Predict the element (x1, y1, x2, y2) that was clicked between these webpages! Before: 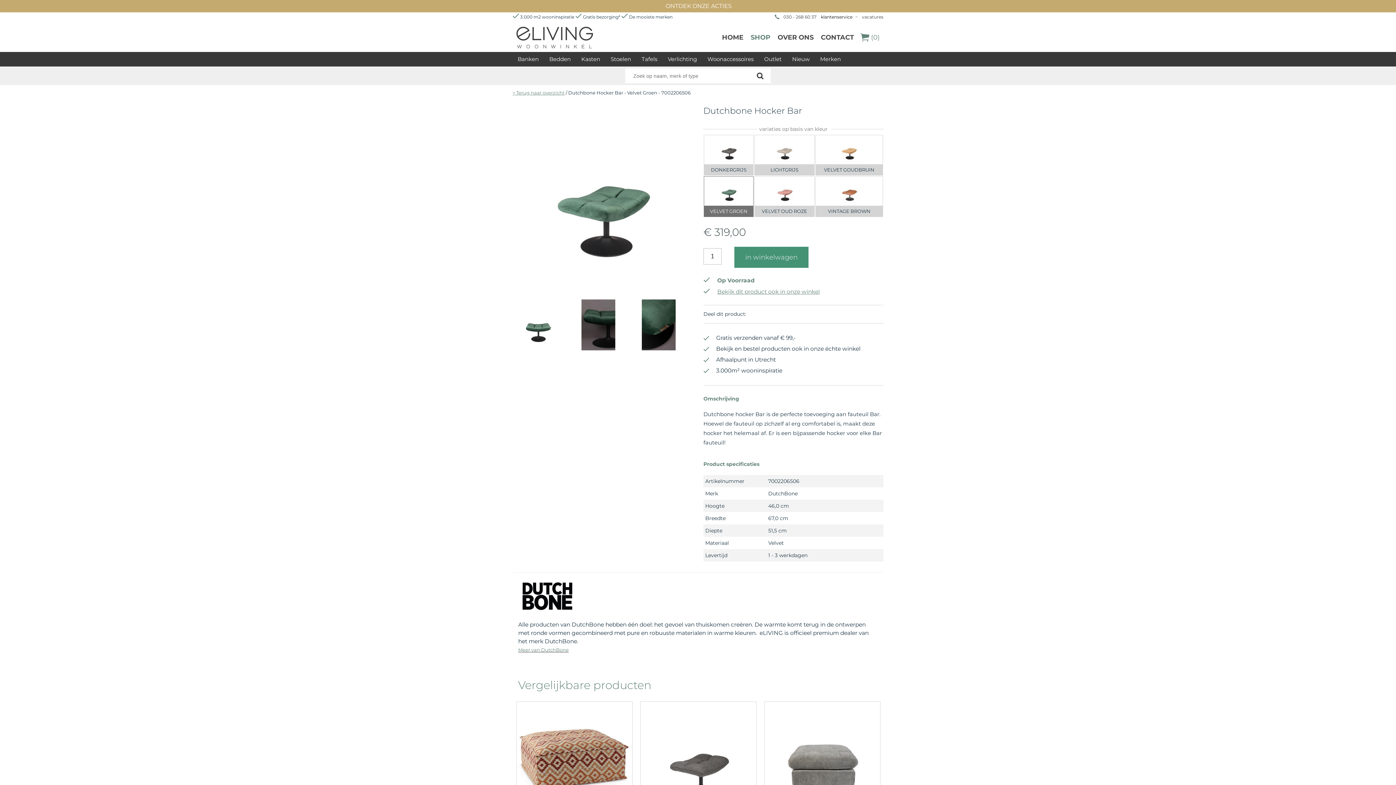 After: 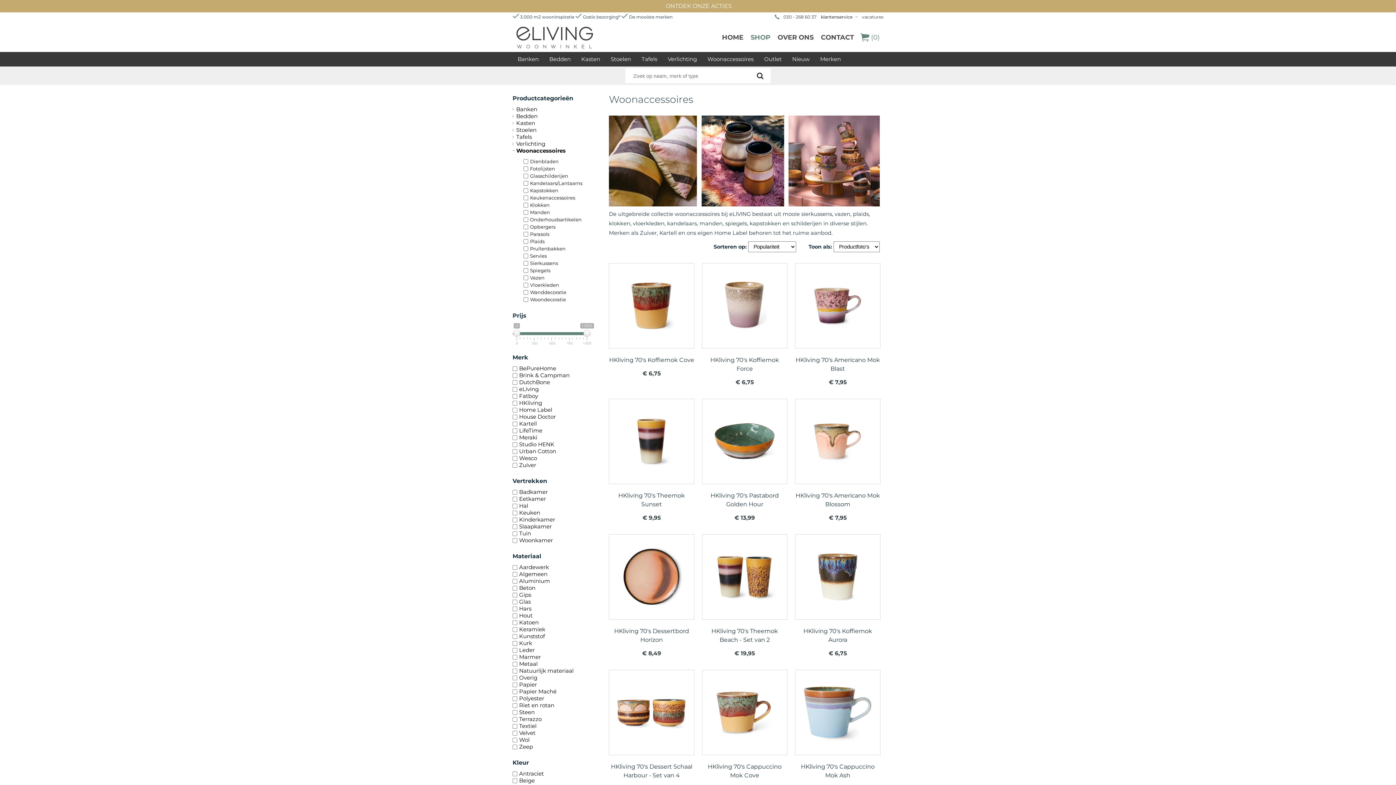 Action: bbox: (702, 52, 758, 66) label: Woonaccessoires